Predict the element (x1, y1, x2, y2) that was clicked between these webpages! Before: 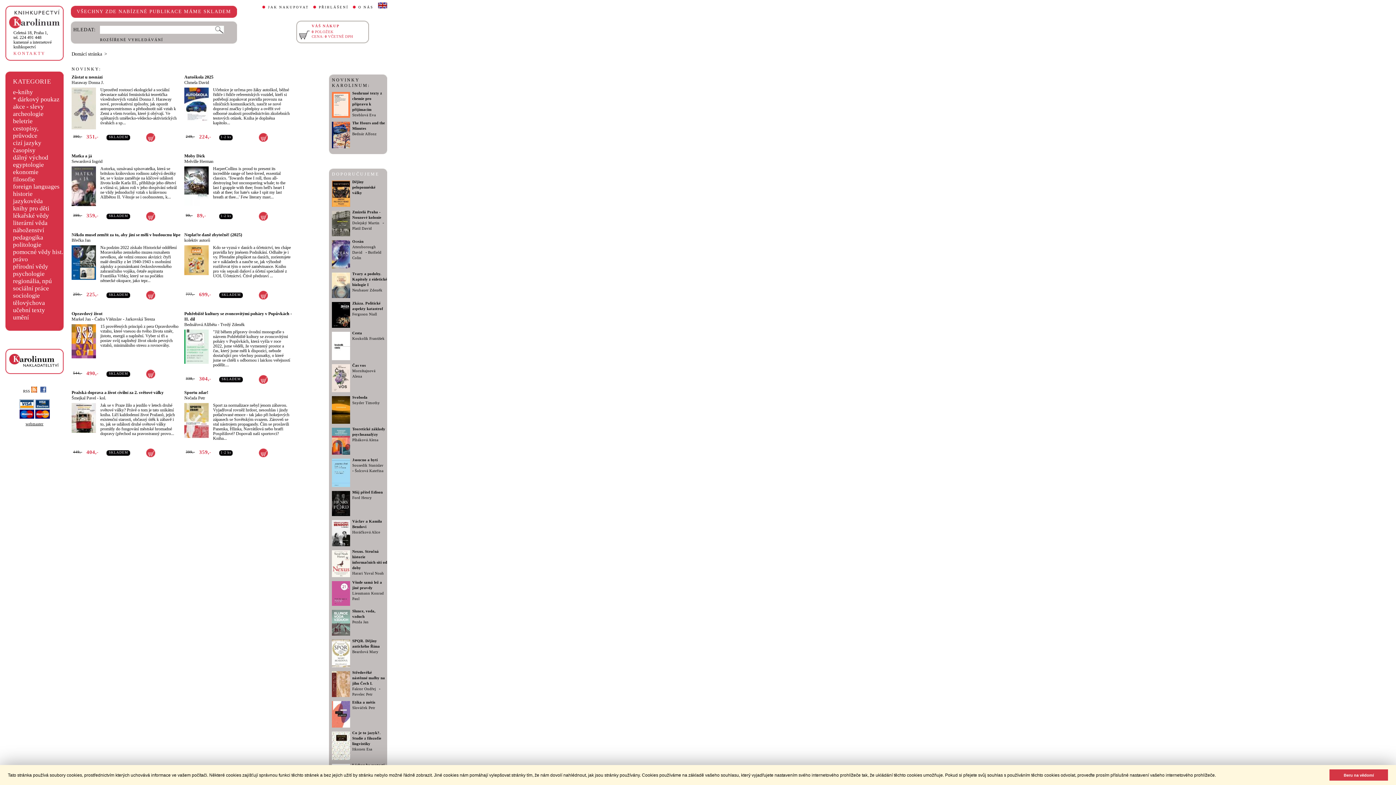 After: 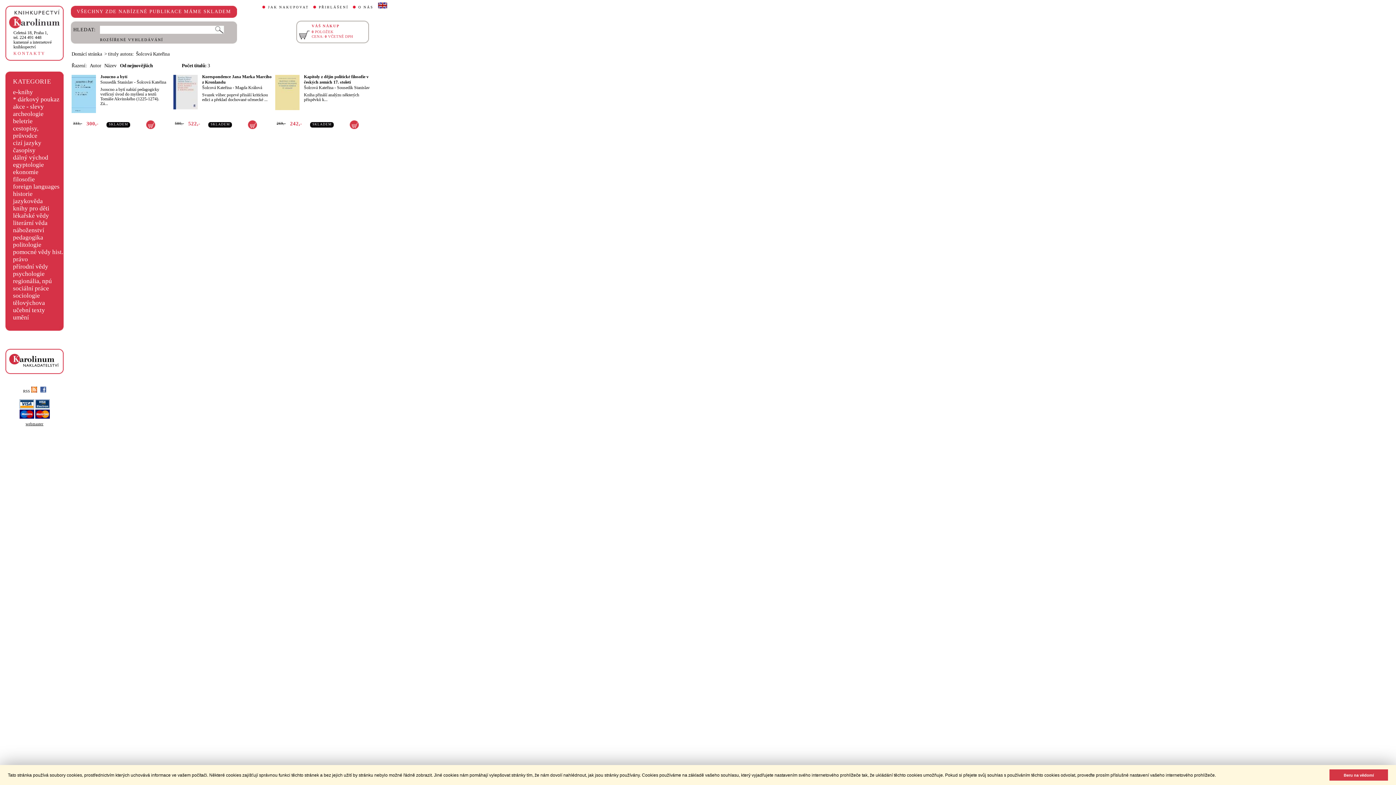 Action: label: Šolcová Kateřina bbox: (354, 469, 383, 473)